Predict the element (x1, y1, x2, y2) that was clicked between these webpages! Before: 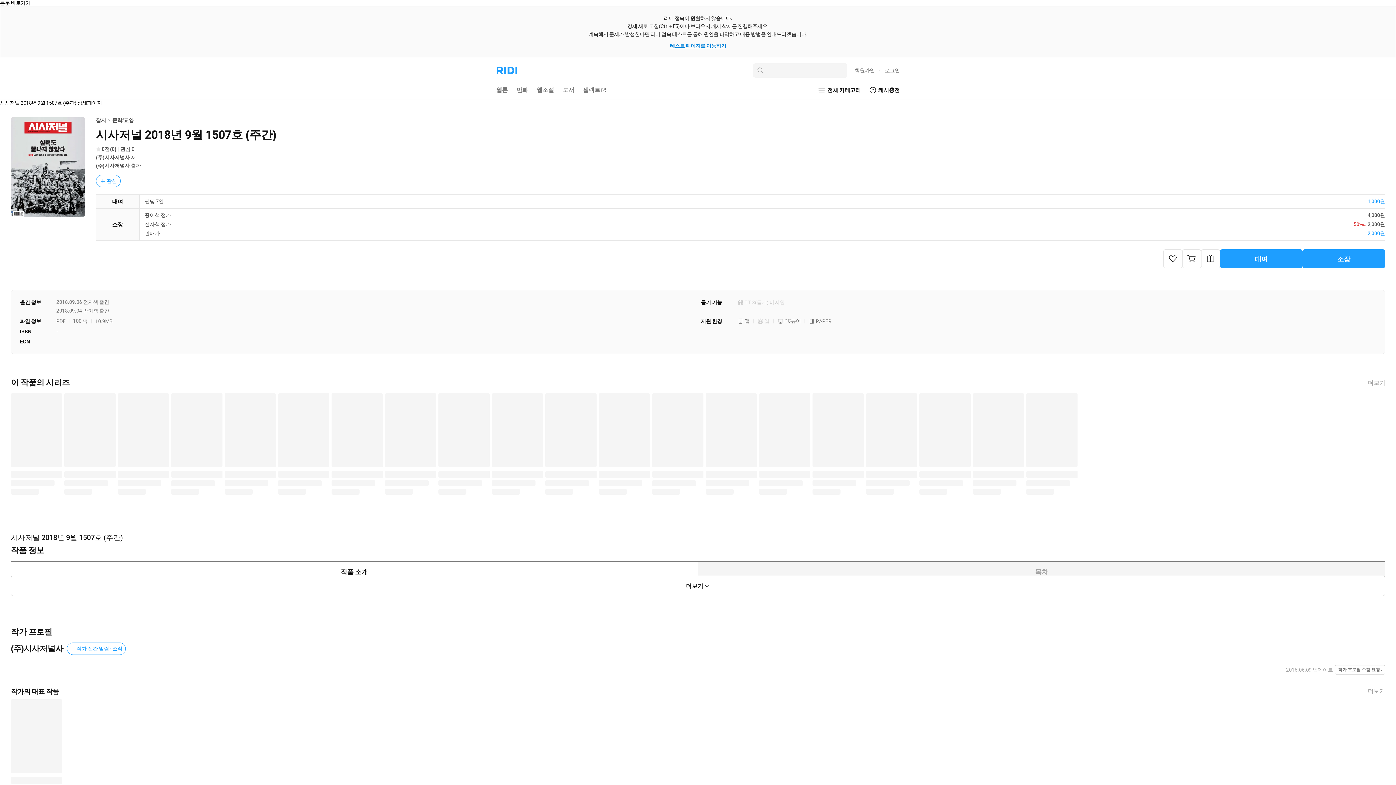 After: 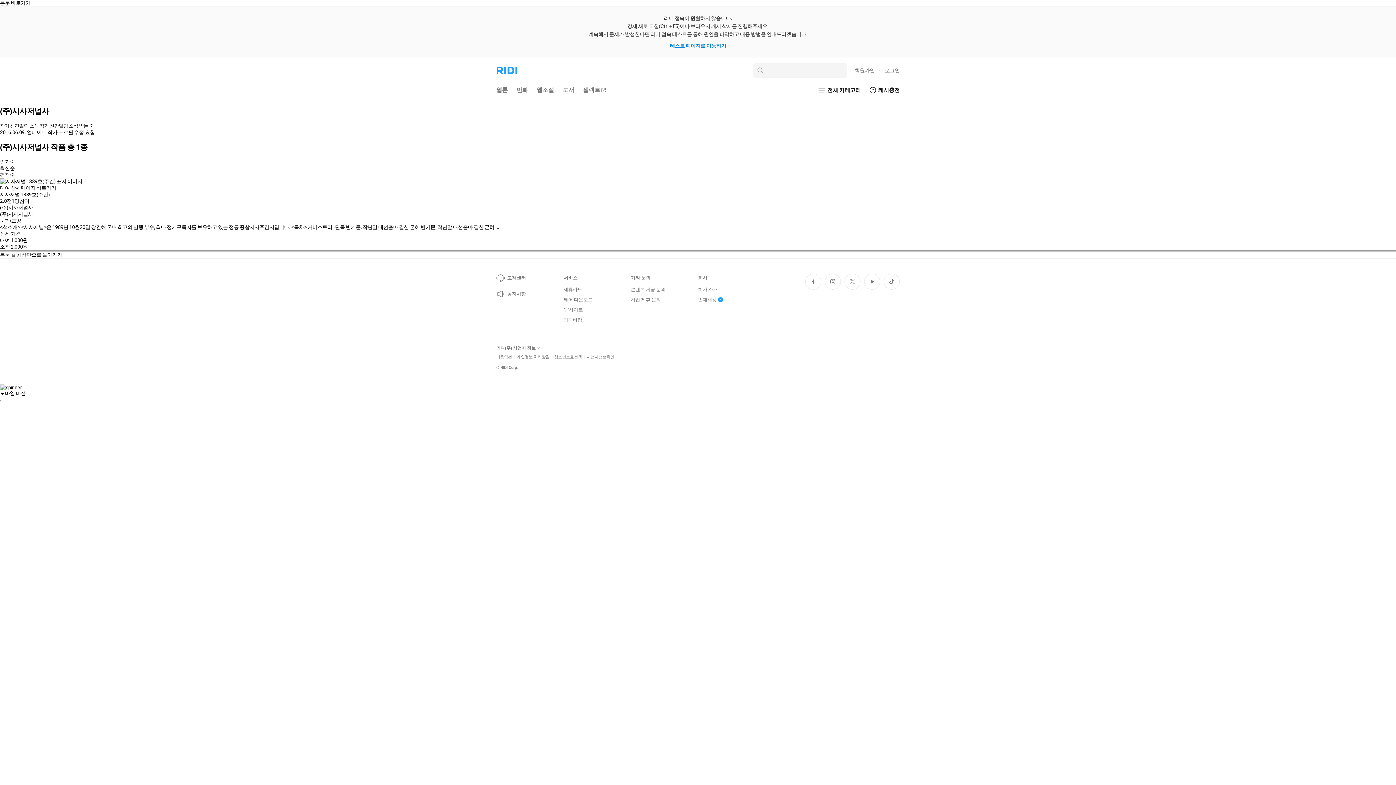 Action: label: (주)시사저널사 bbox: (10, 644, 63, 653)